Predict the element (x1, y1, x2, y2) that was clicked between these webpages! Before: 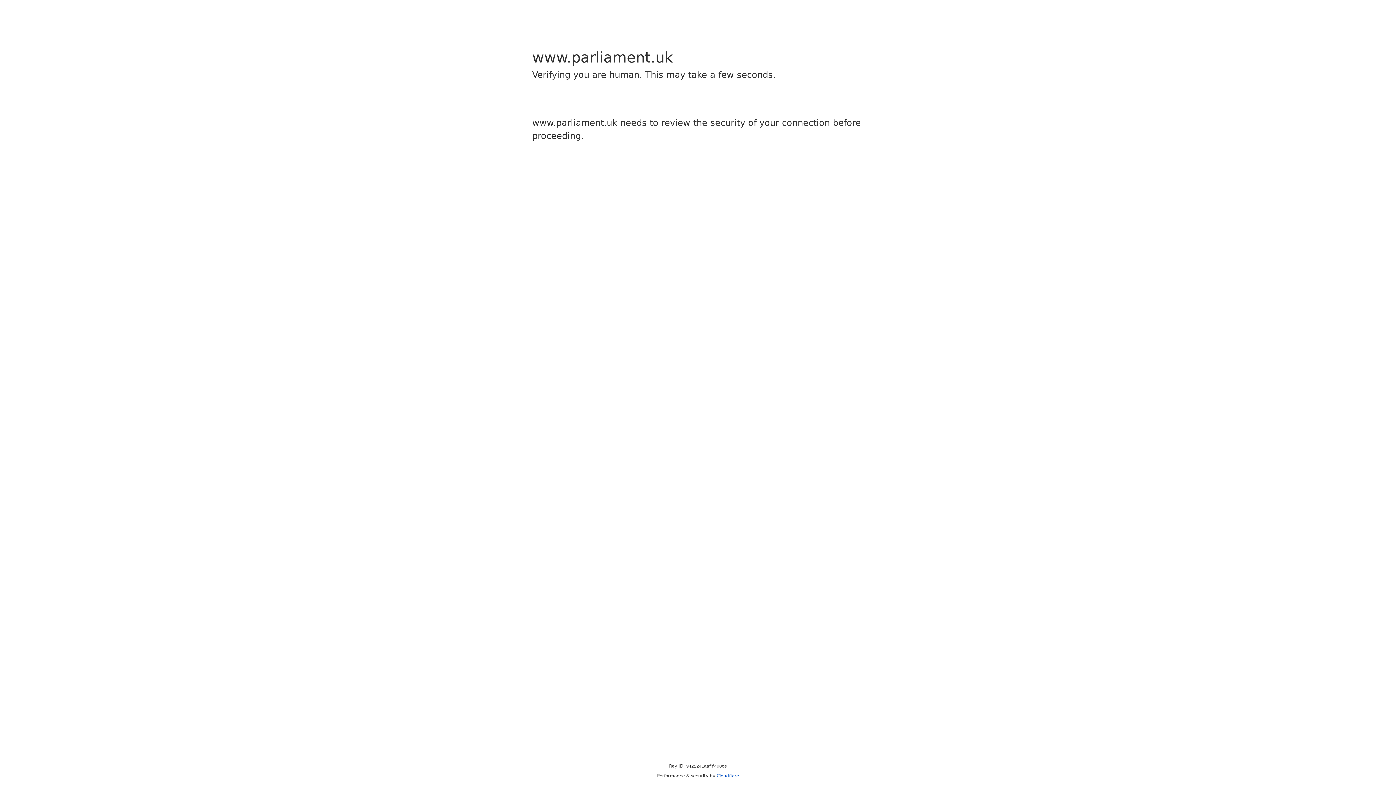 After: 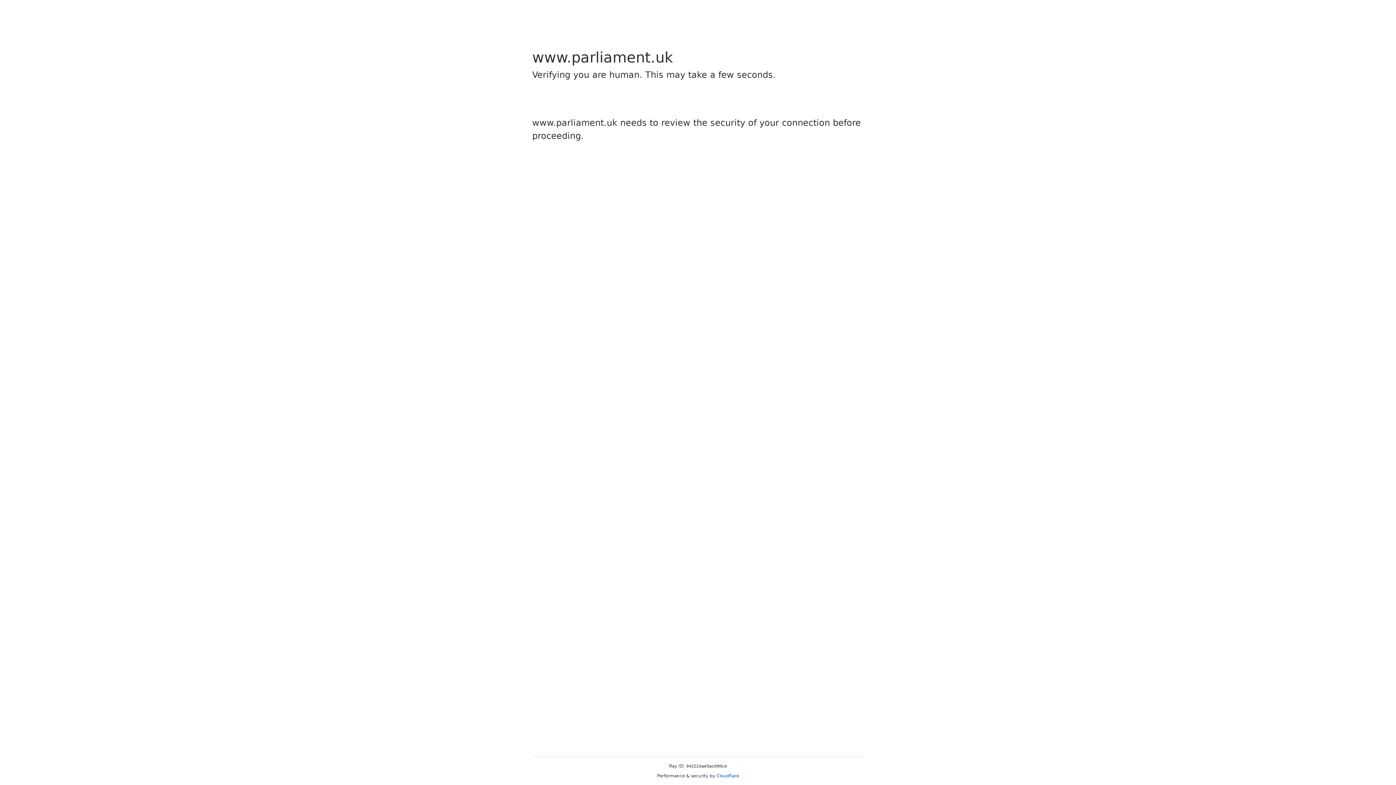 Action: label: Cloudflare bbox: (716, 773, 739, 778)